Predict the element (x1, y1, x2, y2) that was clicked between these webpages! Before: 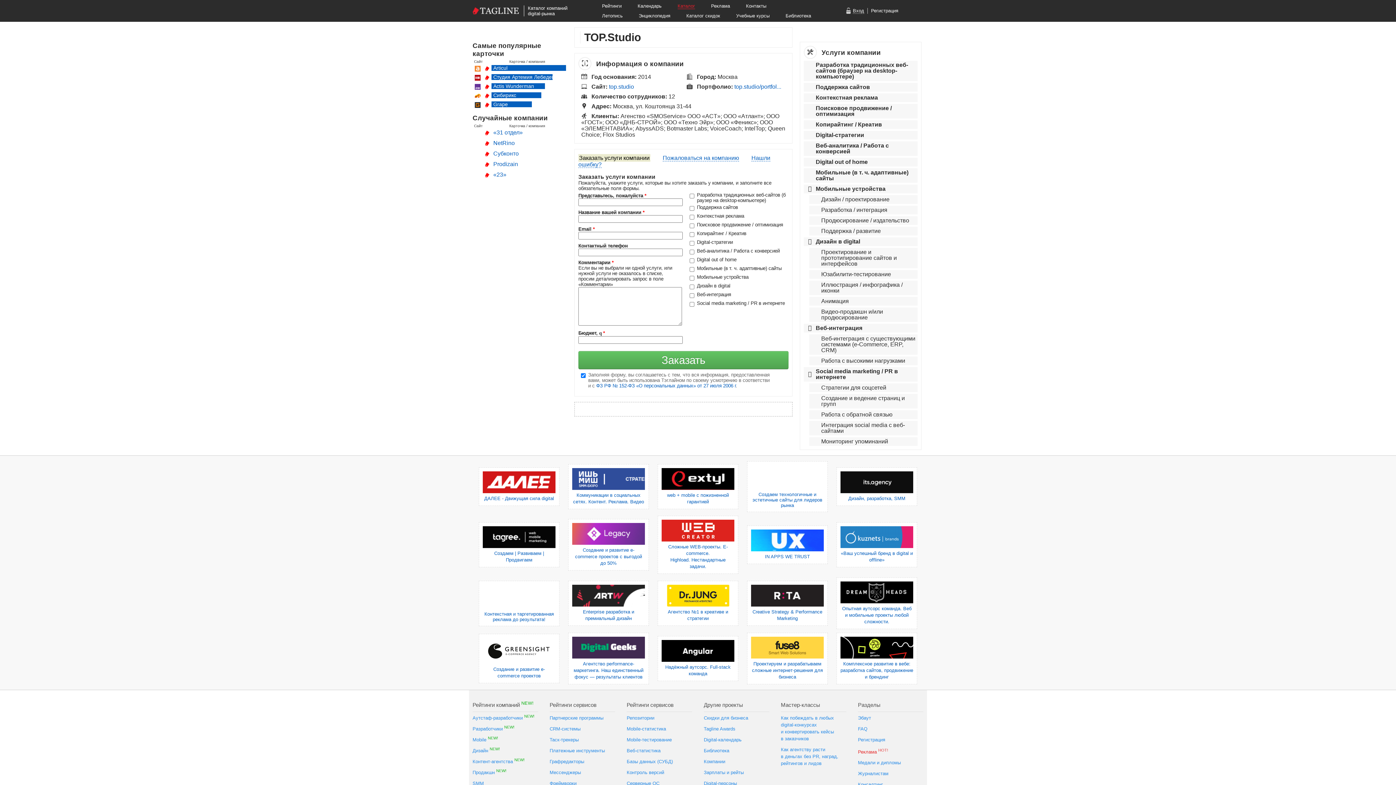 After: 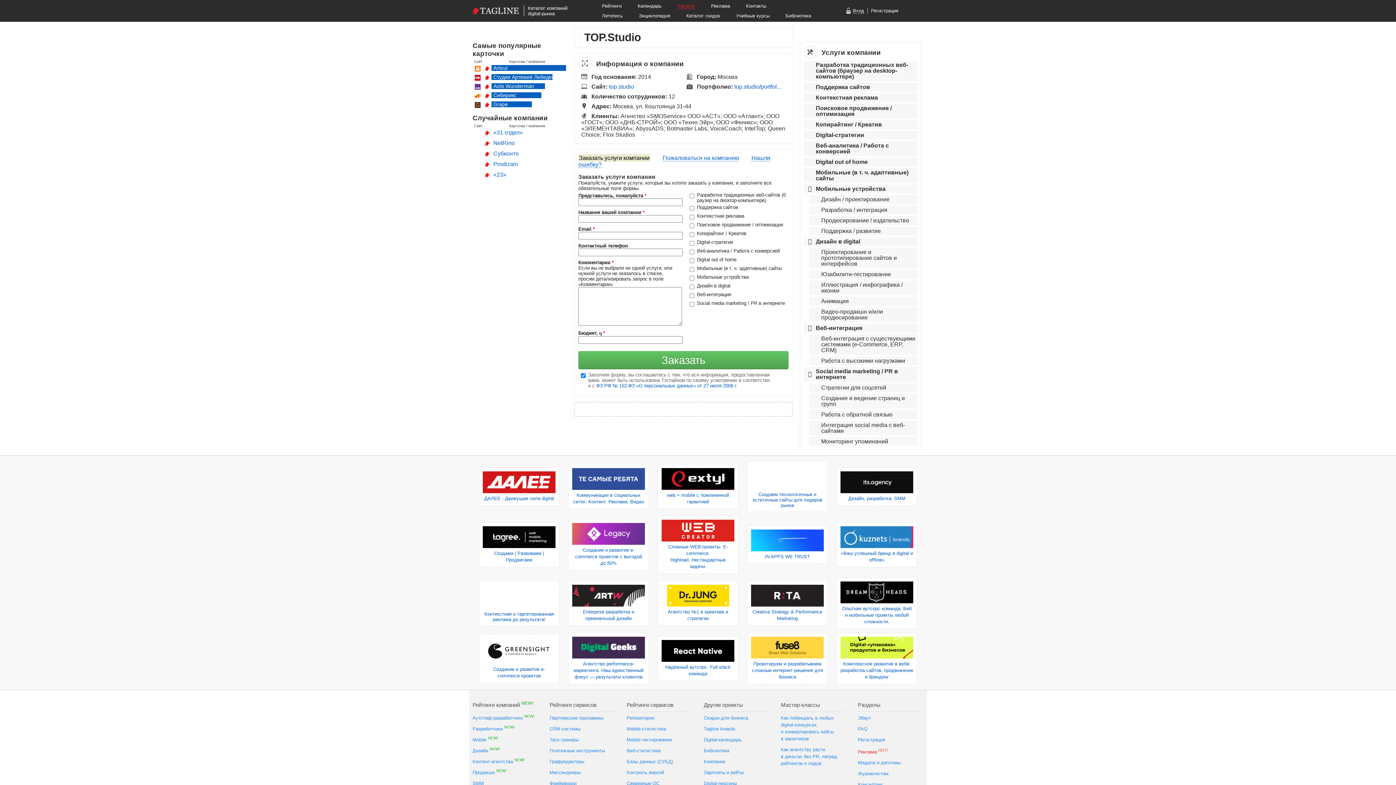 Action: bbox: (661, 657, 734, 663)